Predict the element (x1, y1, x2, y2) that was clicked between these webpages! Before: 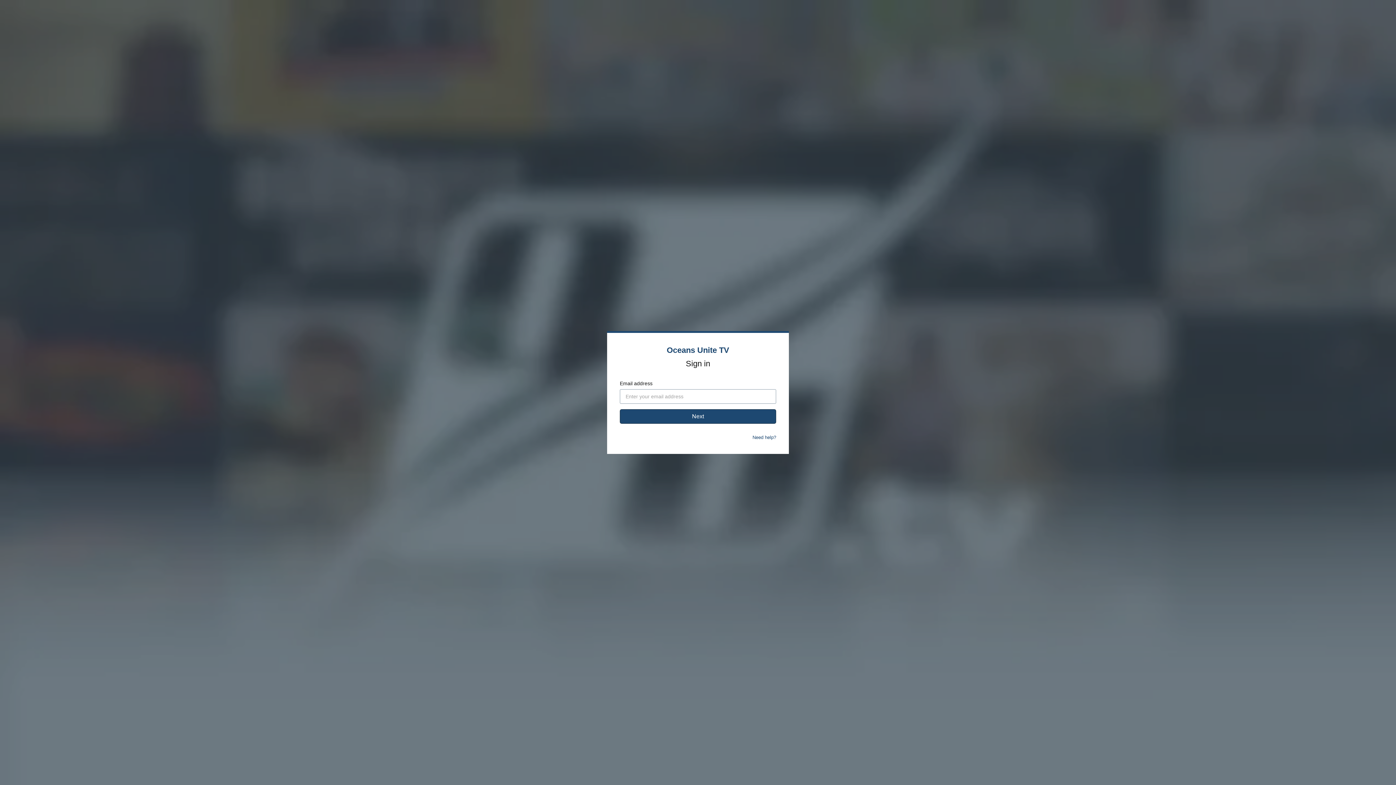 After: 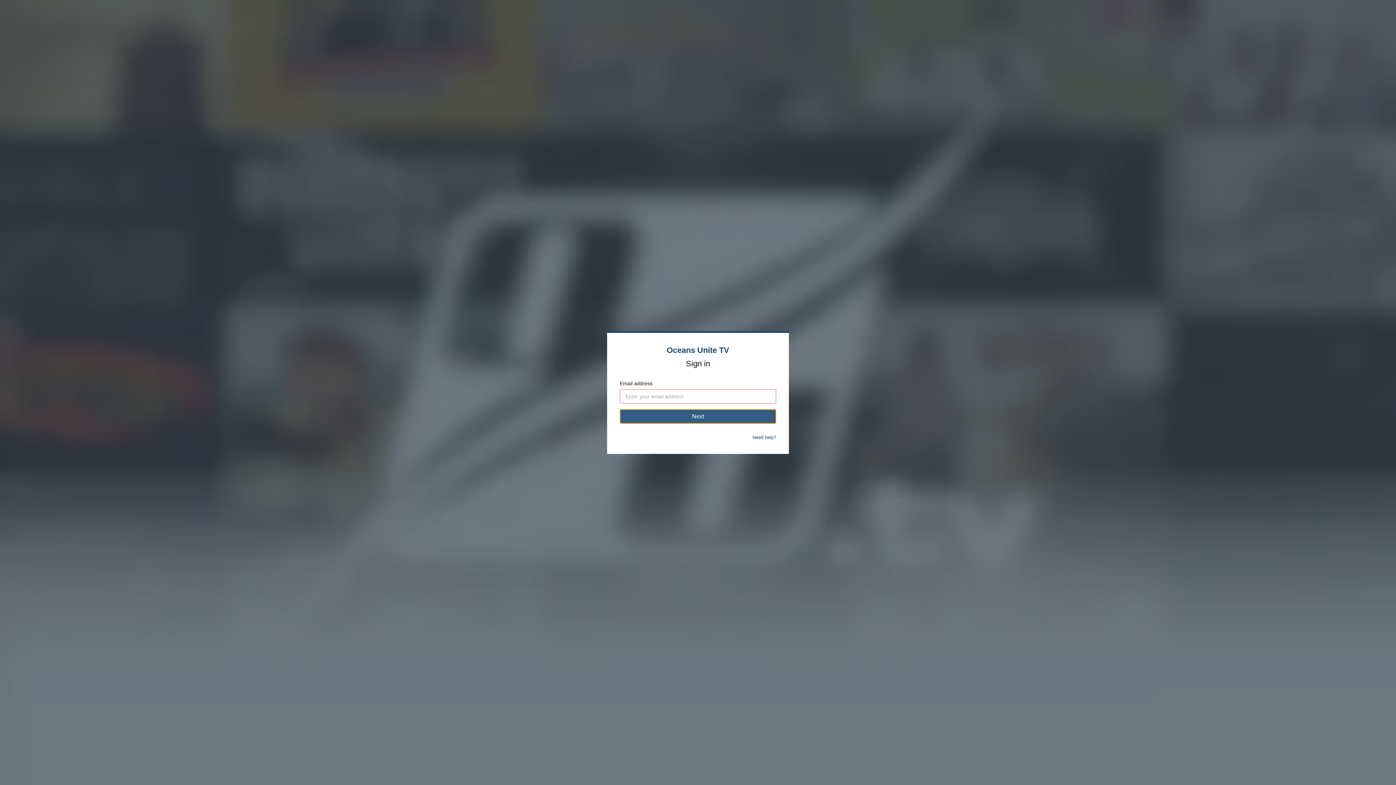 Action: bbox: (620, 409, 776, 424) label: Next